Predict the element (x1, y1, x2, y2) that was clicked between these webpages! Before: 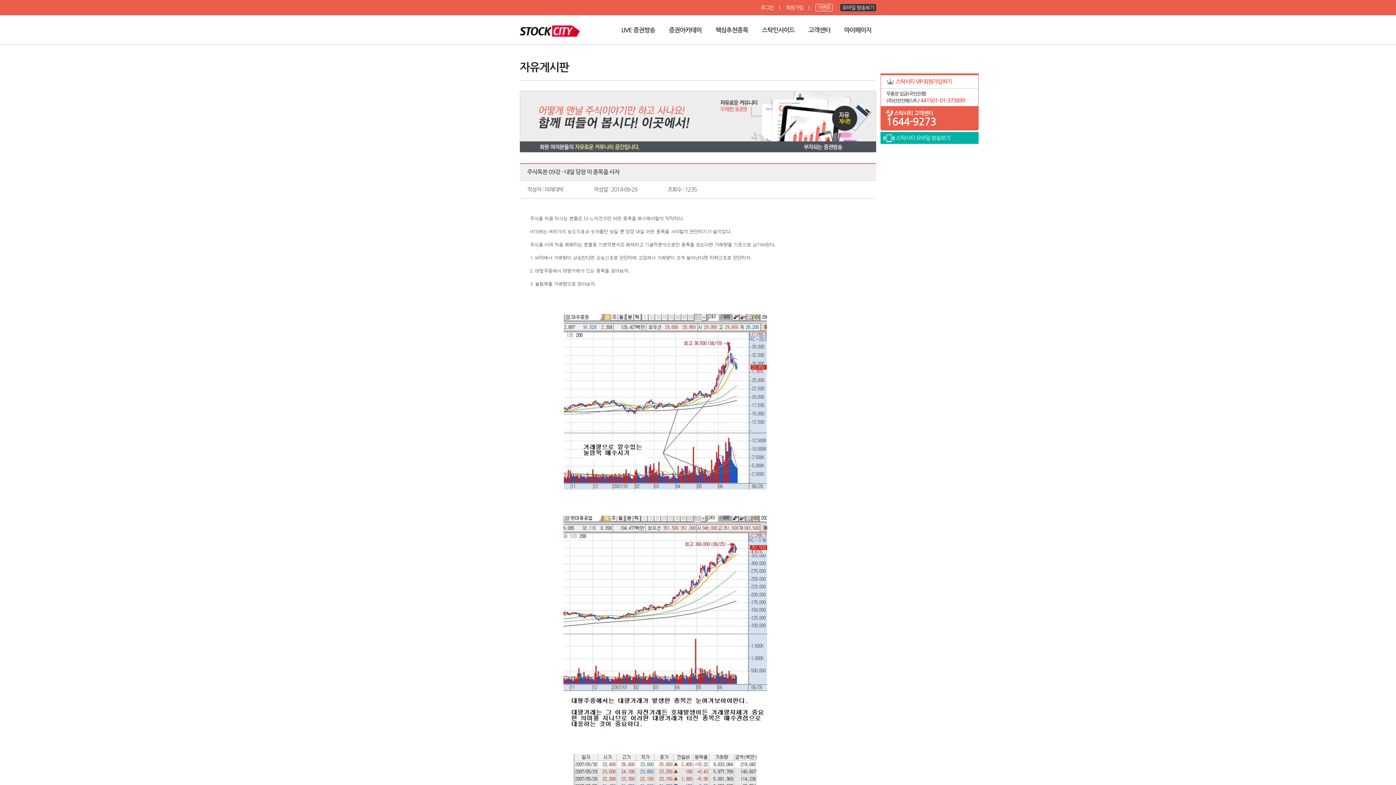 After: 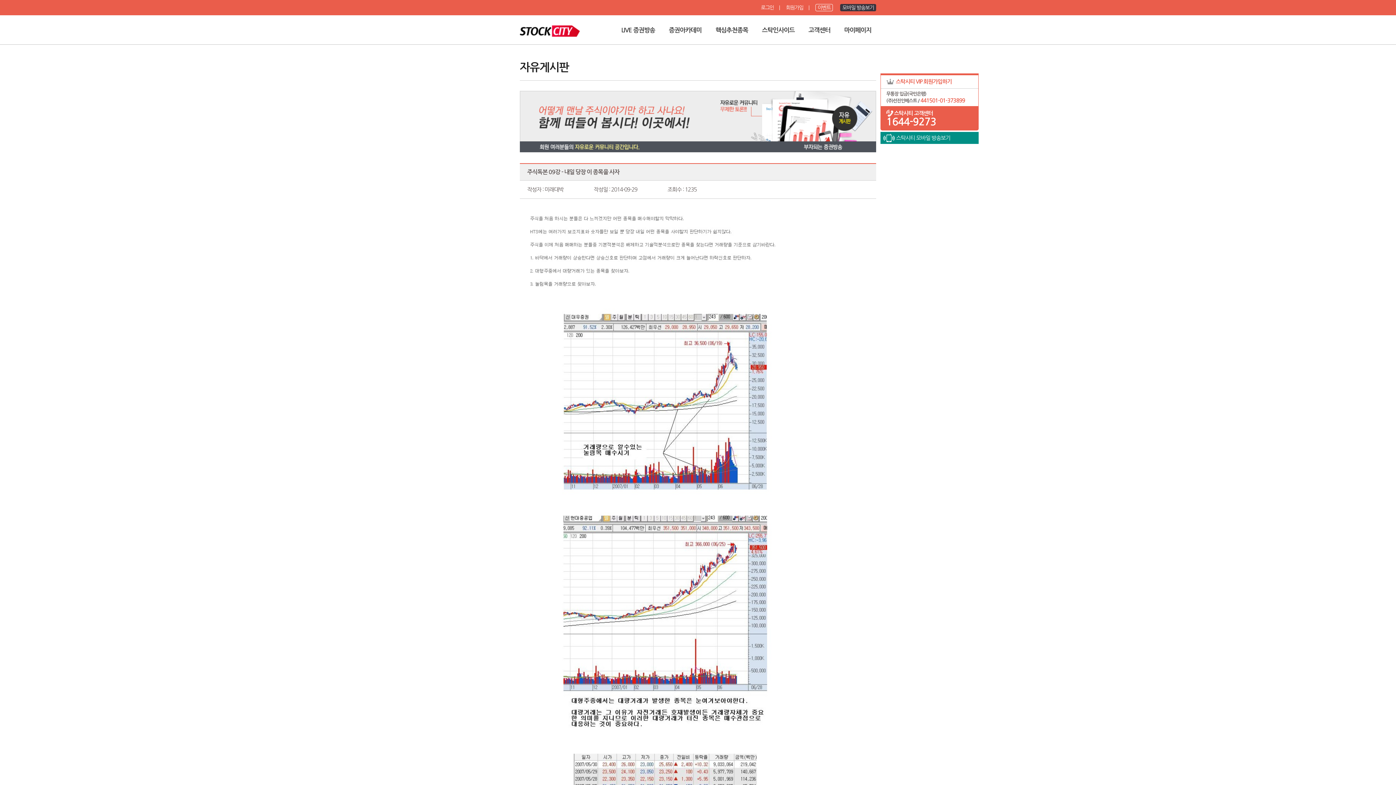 Action: bbox: (880, 132, 978, 144) label: 스탁시티 모바일 방송보기